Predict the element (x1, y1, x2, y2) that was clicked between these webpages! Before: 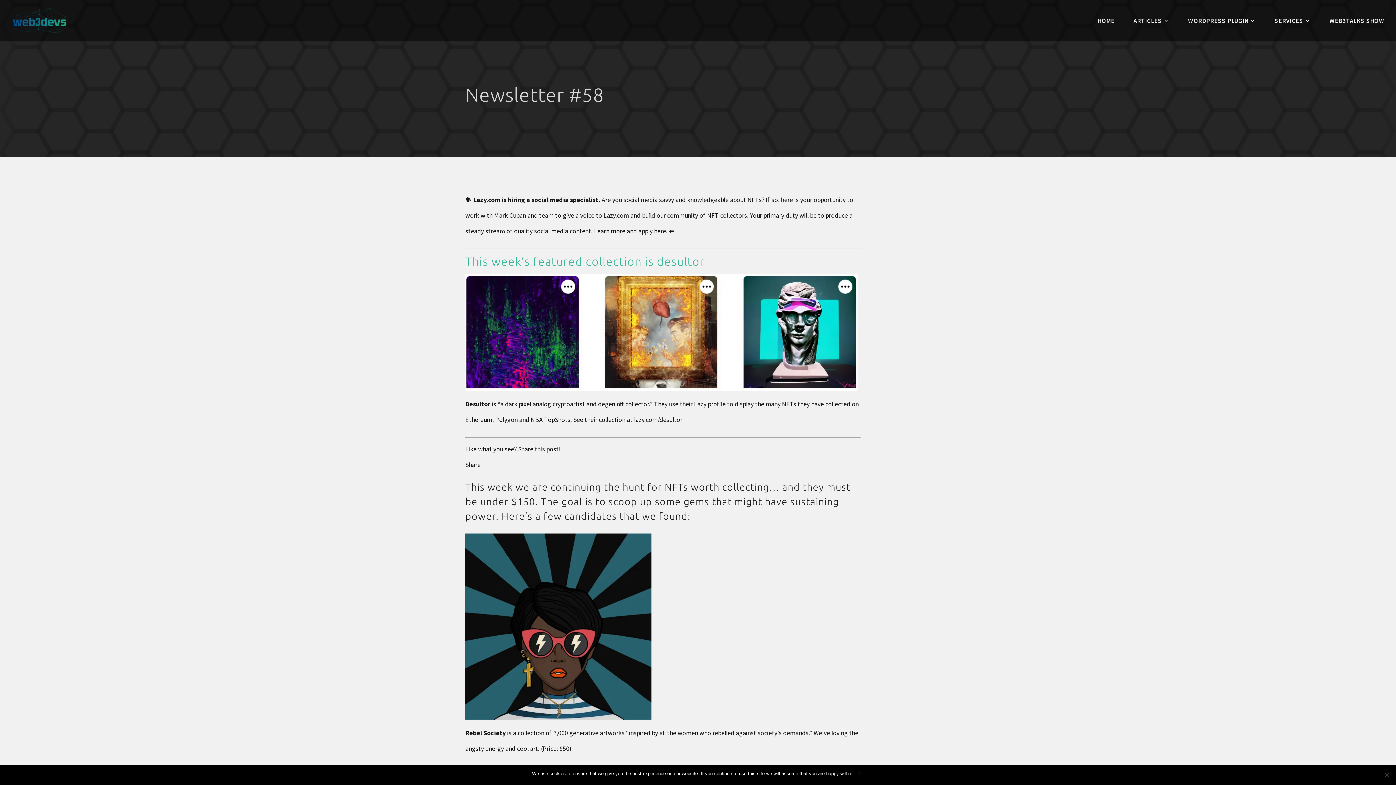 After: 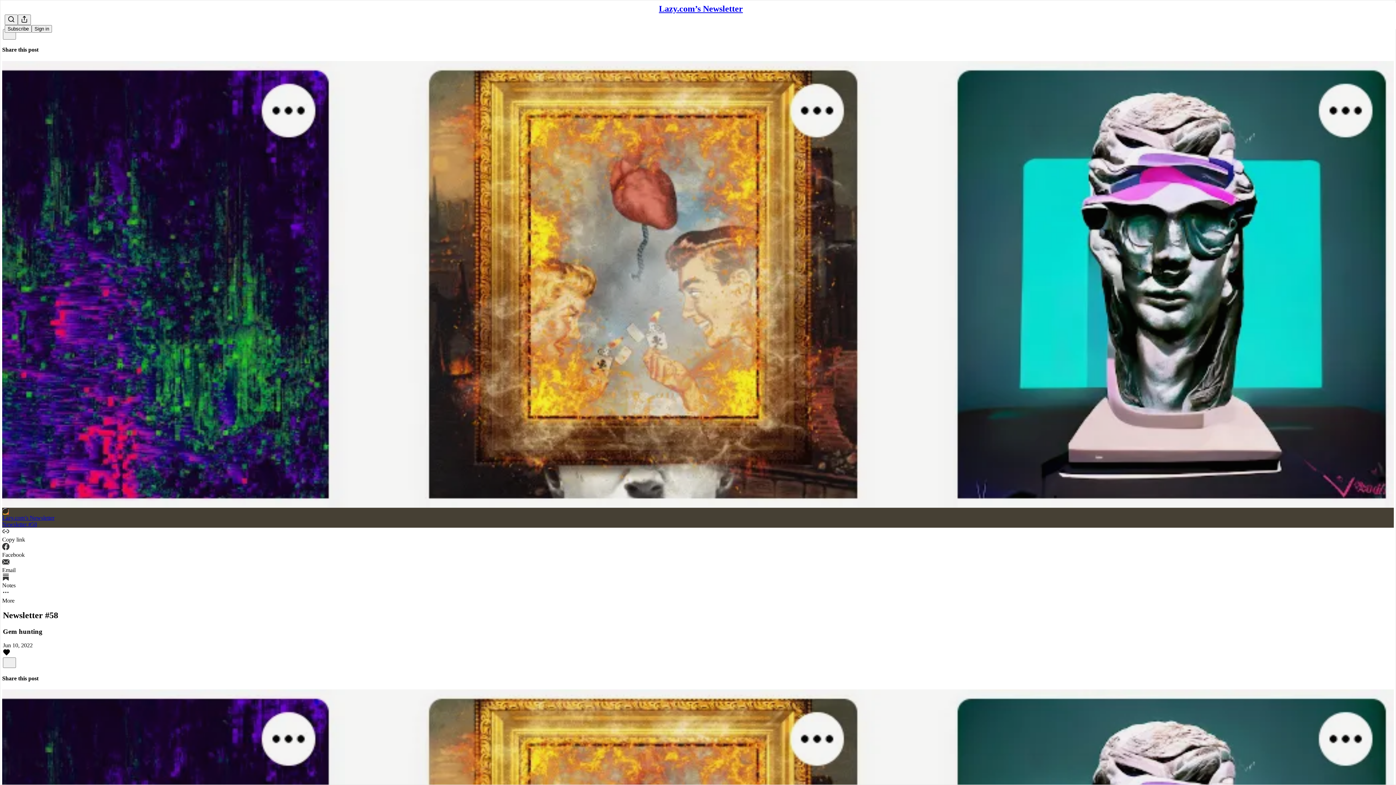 Action: label: Share bbox: (465, 460, 480, 469)